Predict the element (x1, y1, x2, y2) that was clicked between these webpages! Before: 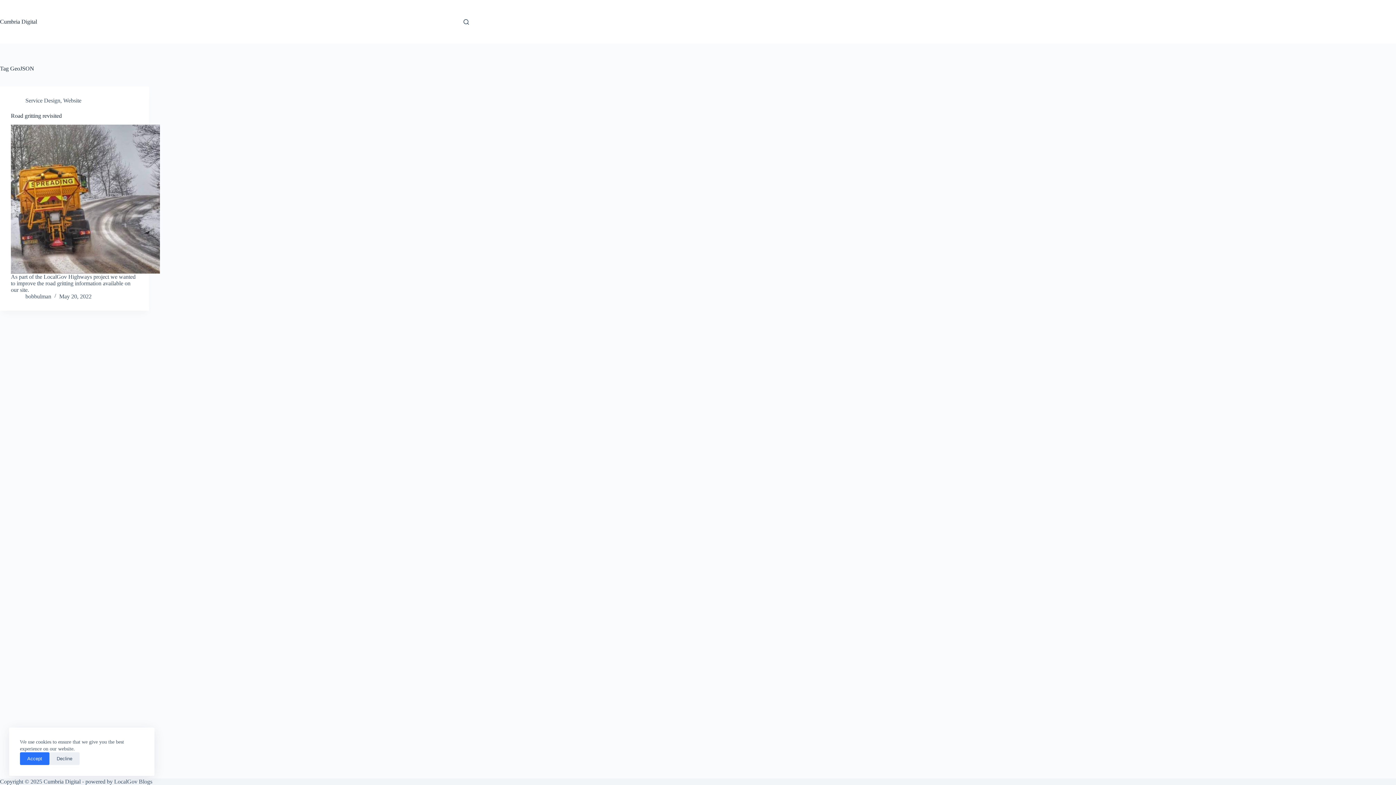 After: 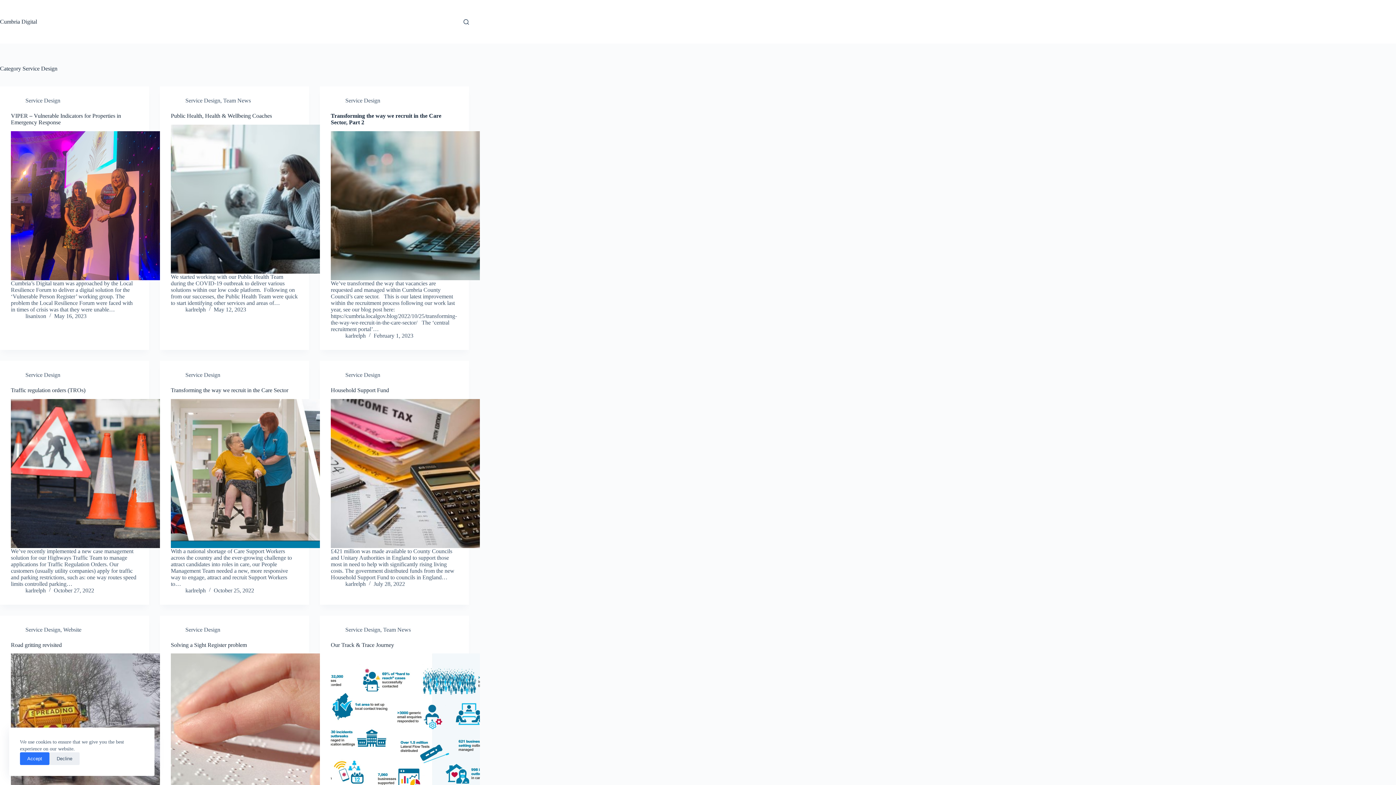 Action: label: Service Design bbox: (25, 97, 60, 103)